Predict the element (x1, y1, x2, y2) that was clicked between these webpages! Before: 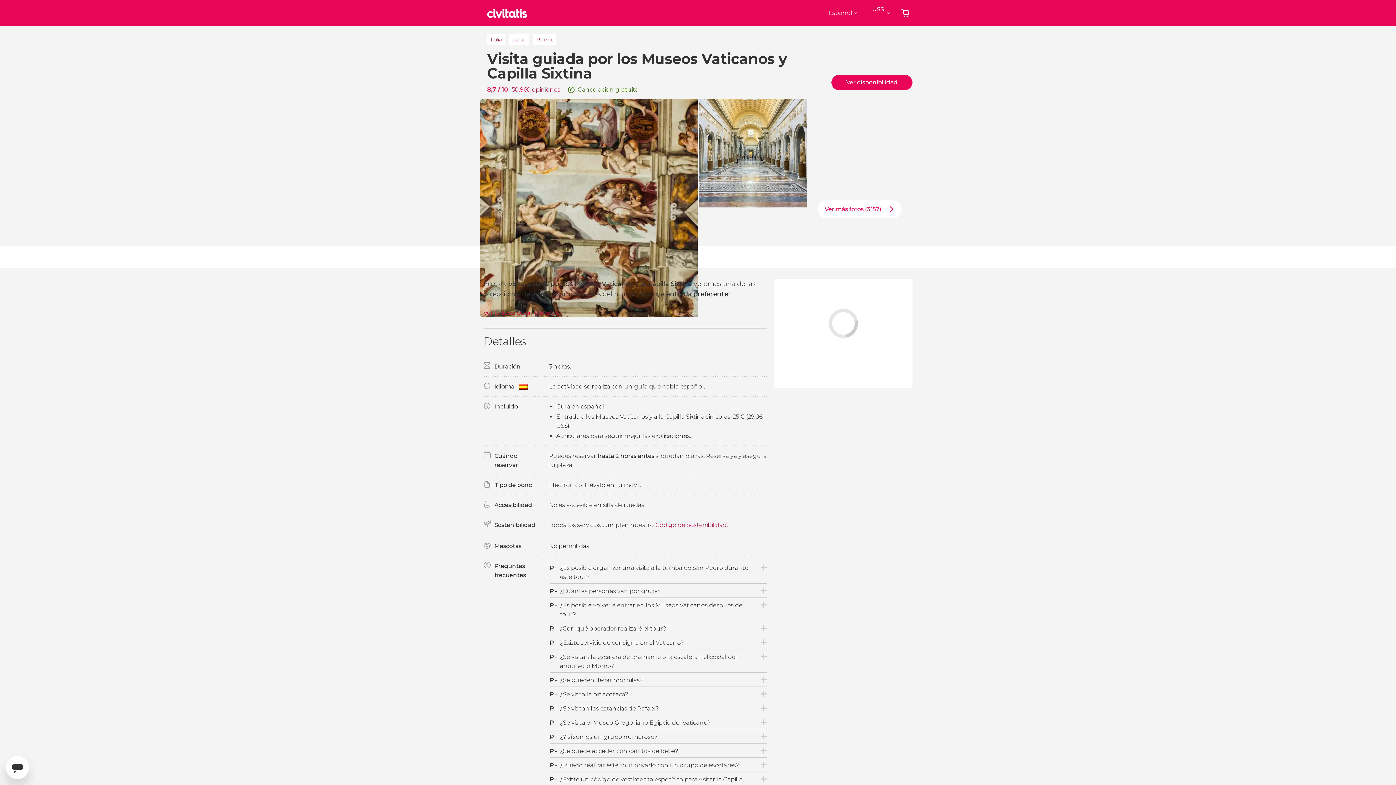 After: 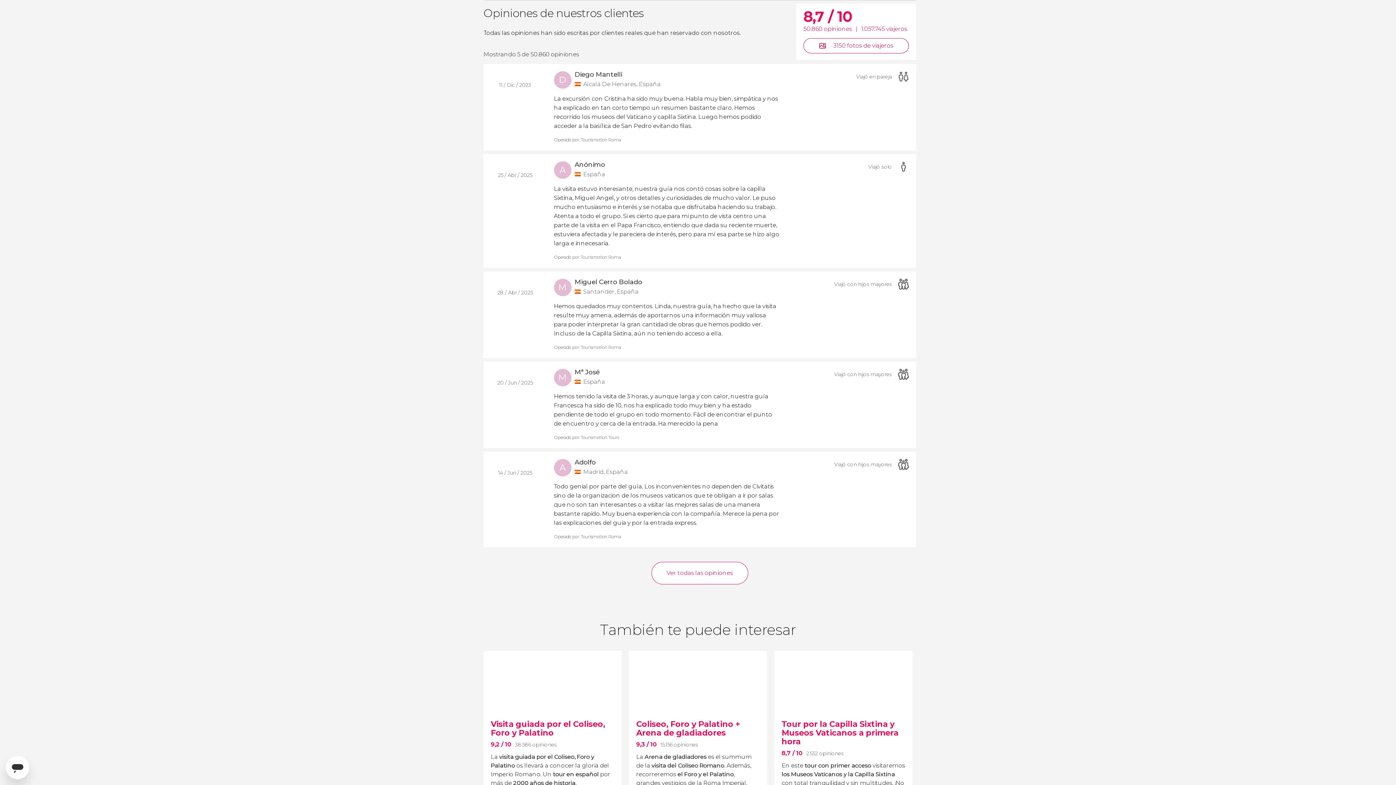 Action: label: 8,7 / 10 bbox: (487, 86, 508, 93)